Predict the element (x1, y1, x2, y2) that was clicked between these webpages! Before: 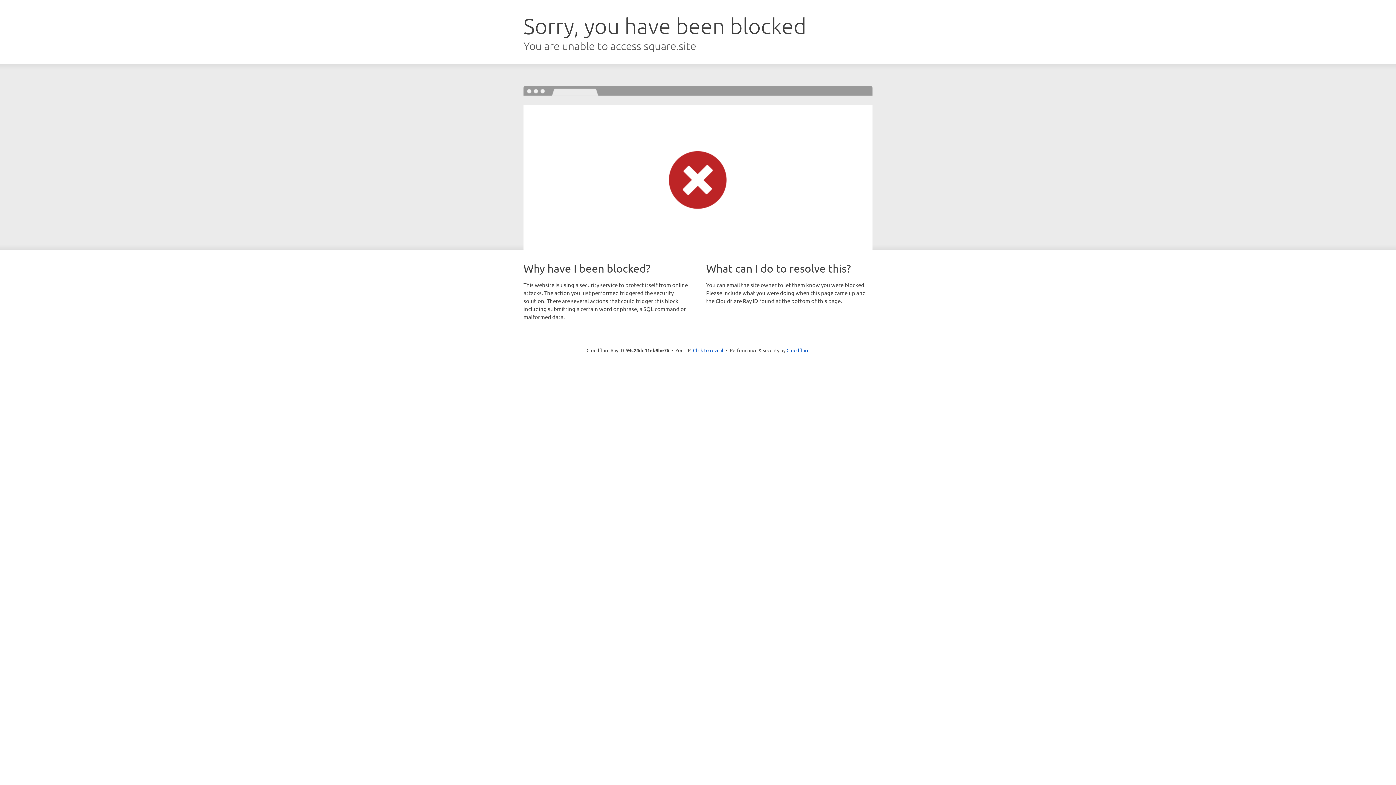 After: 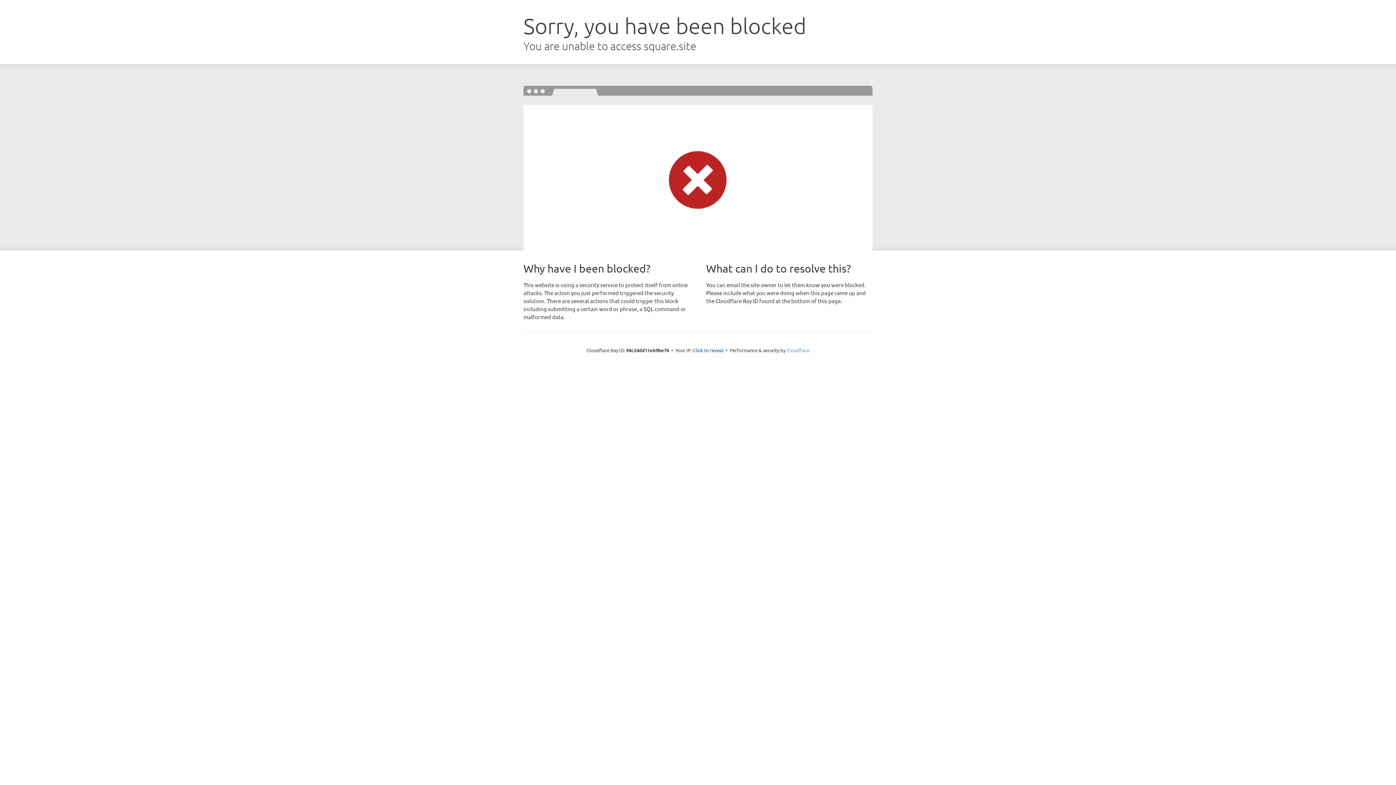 Action: bbox: (786, 347, 809, 353) label: Cloudflare